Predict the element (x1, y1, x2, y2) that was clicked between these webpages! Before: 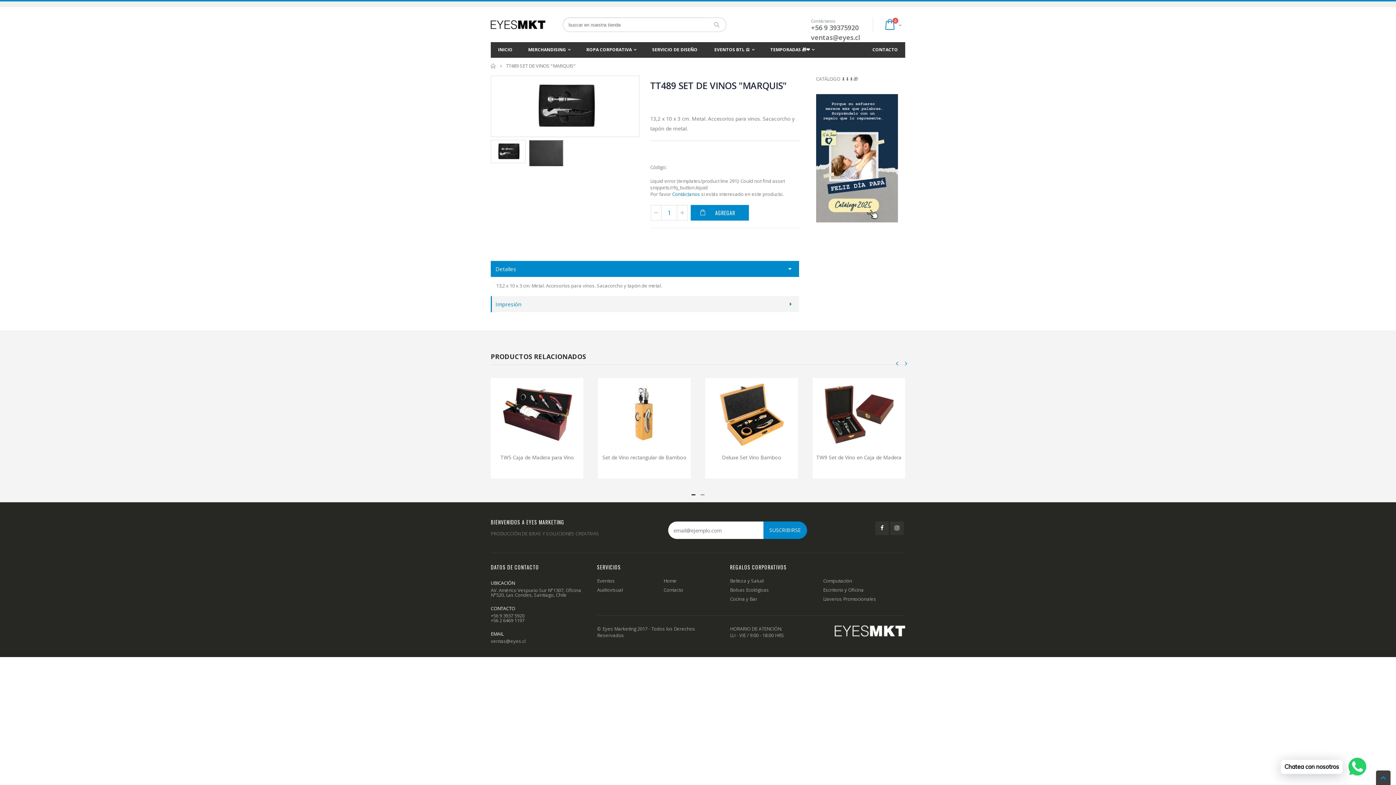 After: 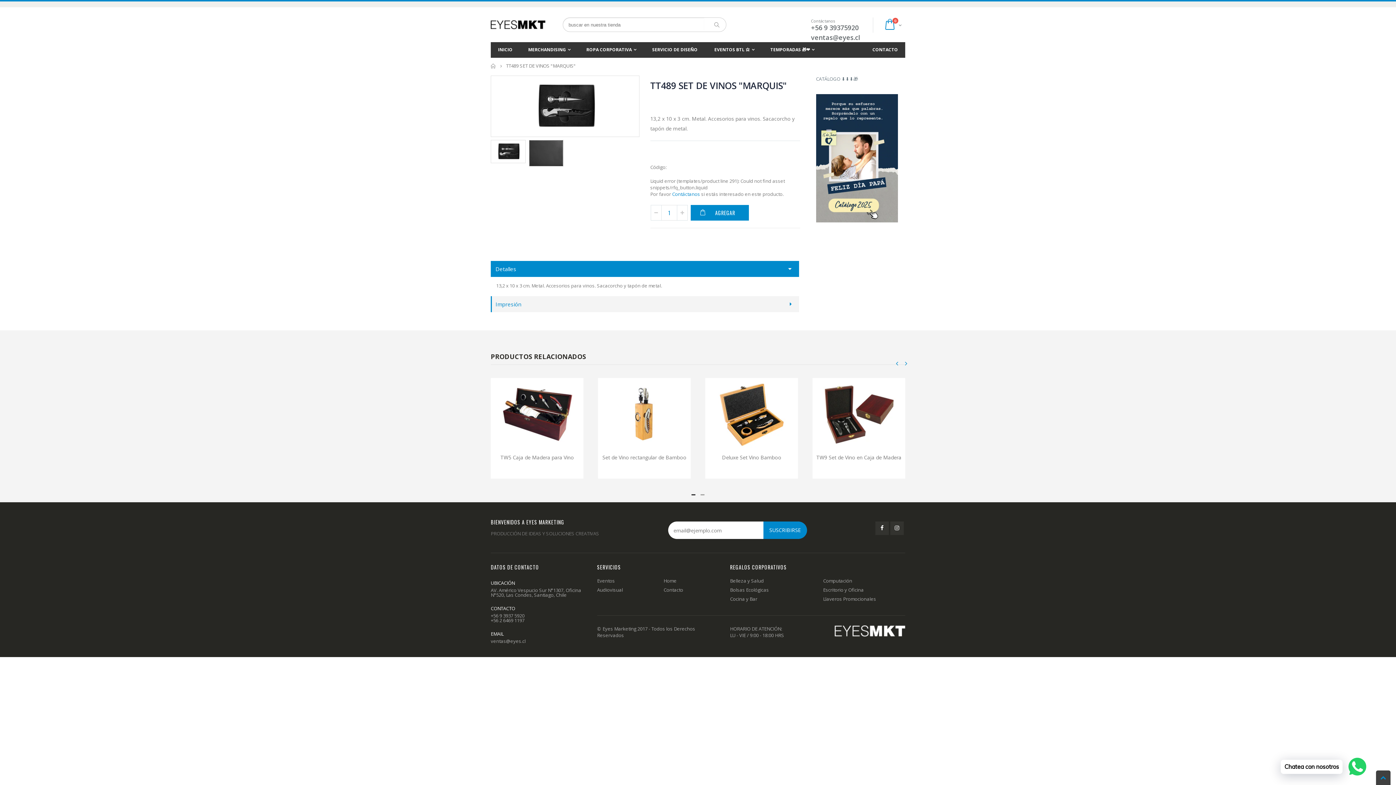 Action: label: TT489 SET DE VINOS "MARQUIS" bbox: (650, 79, 786, 91)